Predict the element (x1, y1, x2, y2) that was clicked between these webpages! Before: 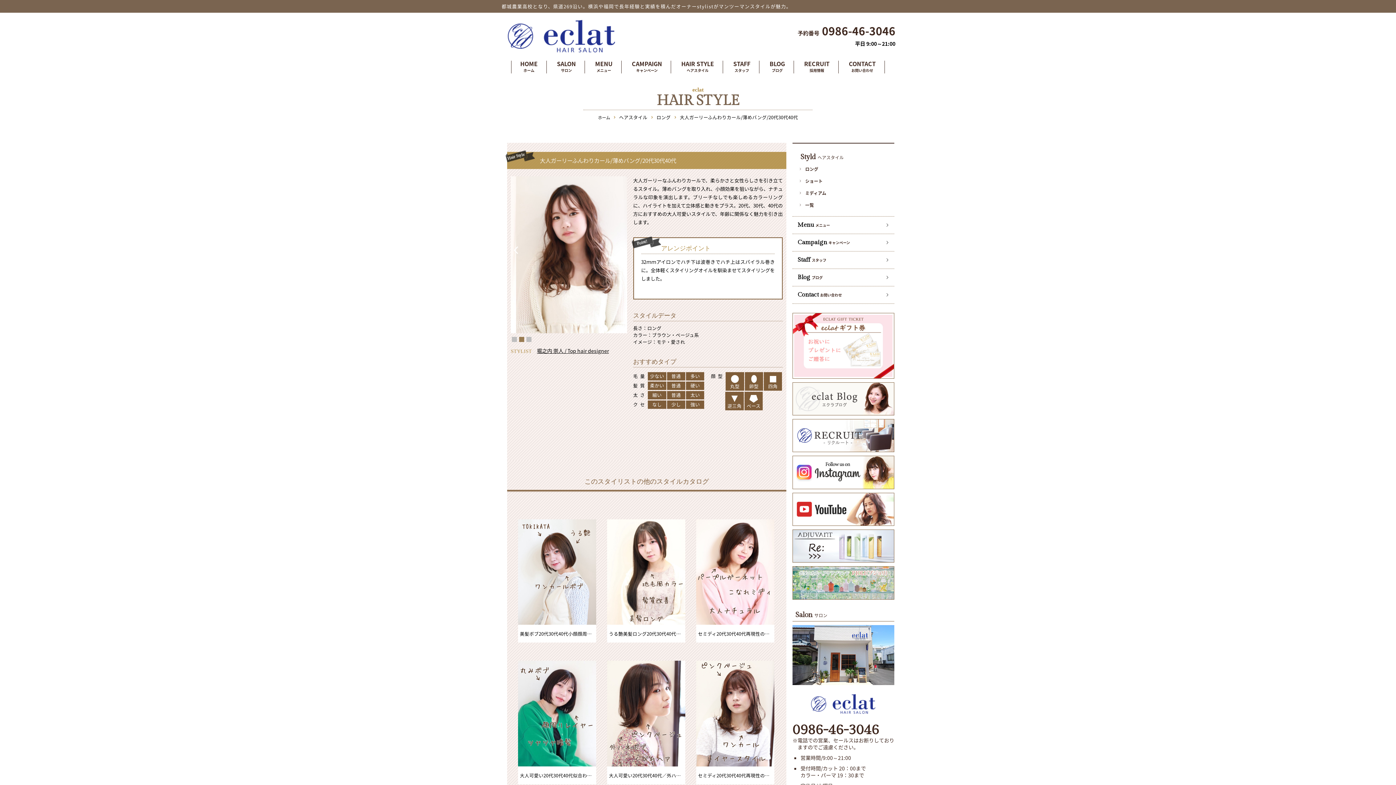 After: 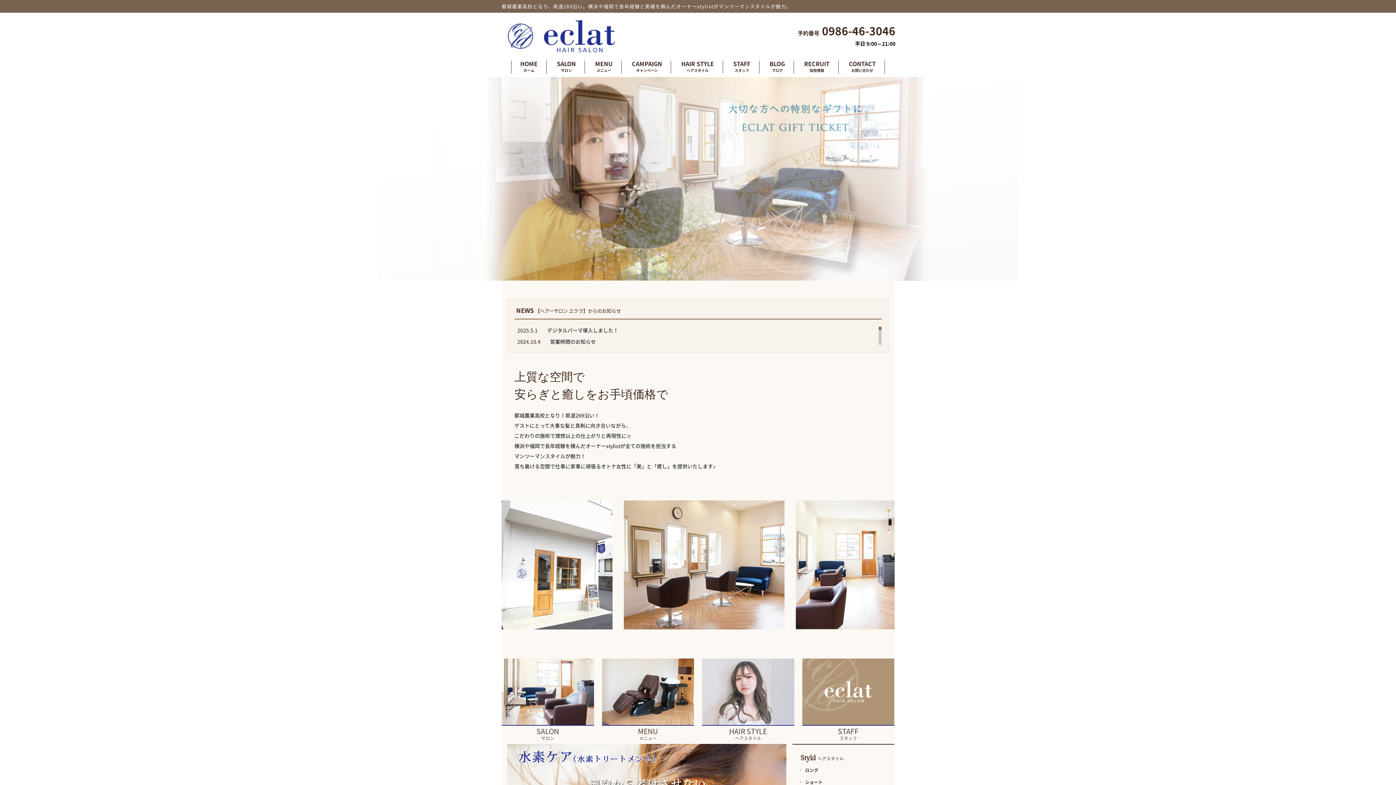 Action: label: ホーム bbox: (598, 114, 610, 120)